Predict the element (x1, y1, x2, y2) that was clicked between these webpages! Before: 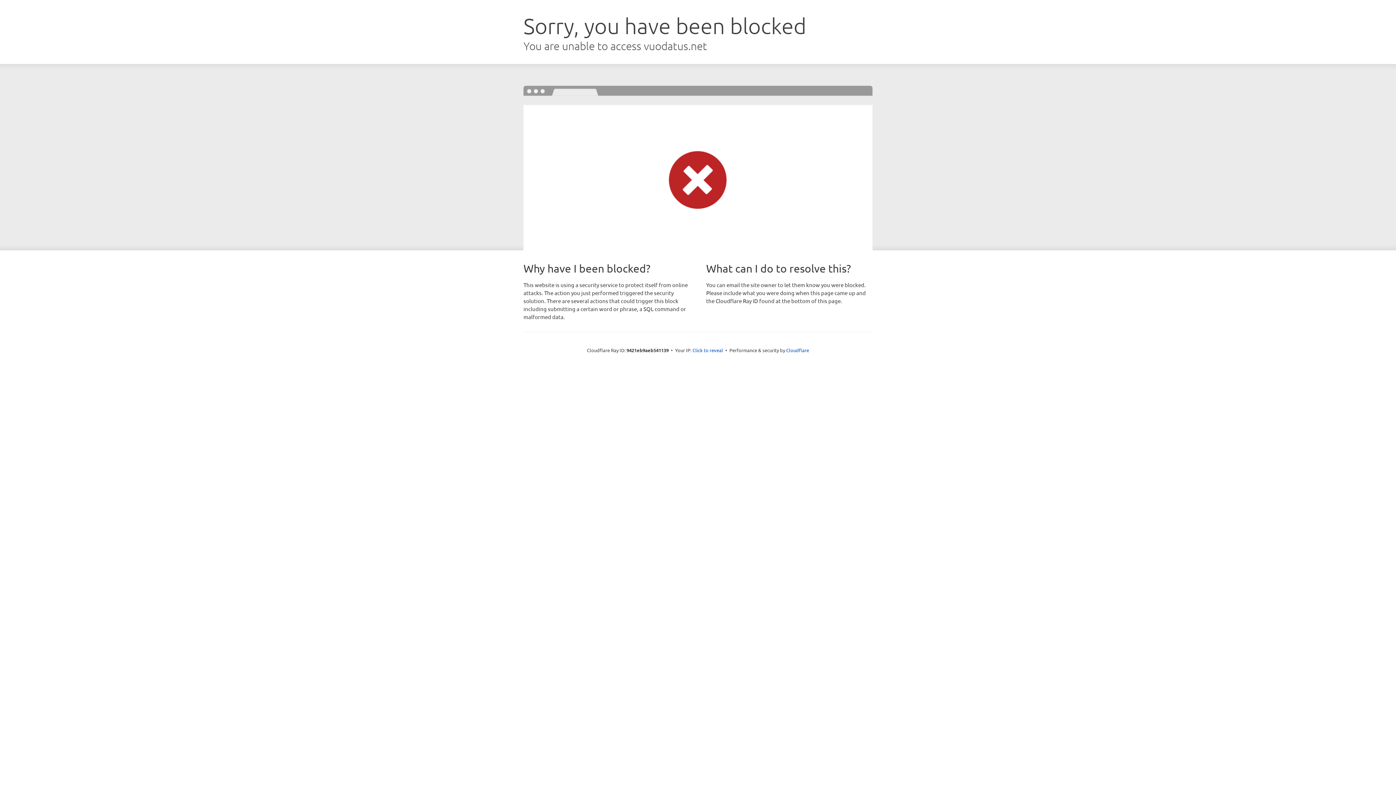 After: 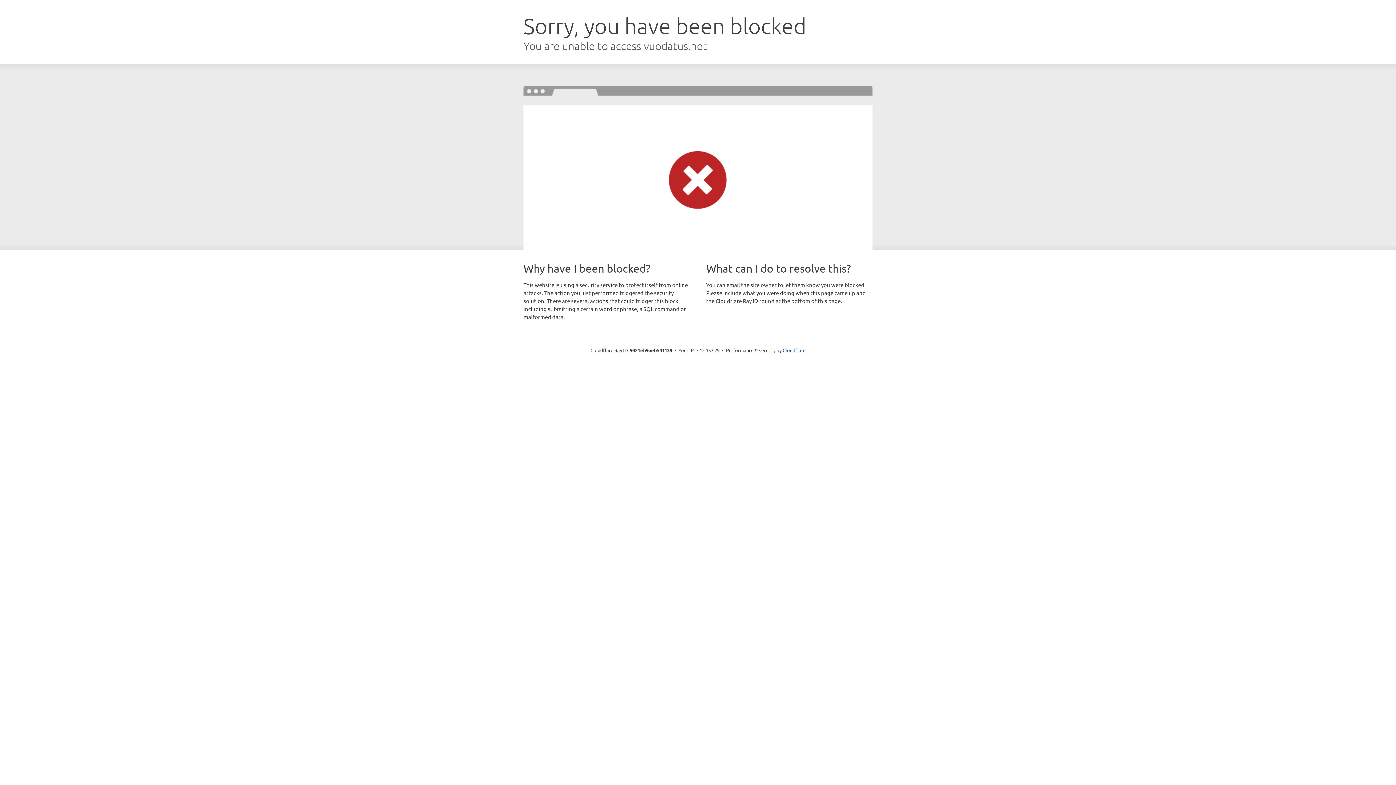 Action: label: Click to reveal bbox: (692, 346, 723, 353)